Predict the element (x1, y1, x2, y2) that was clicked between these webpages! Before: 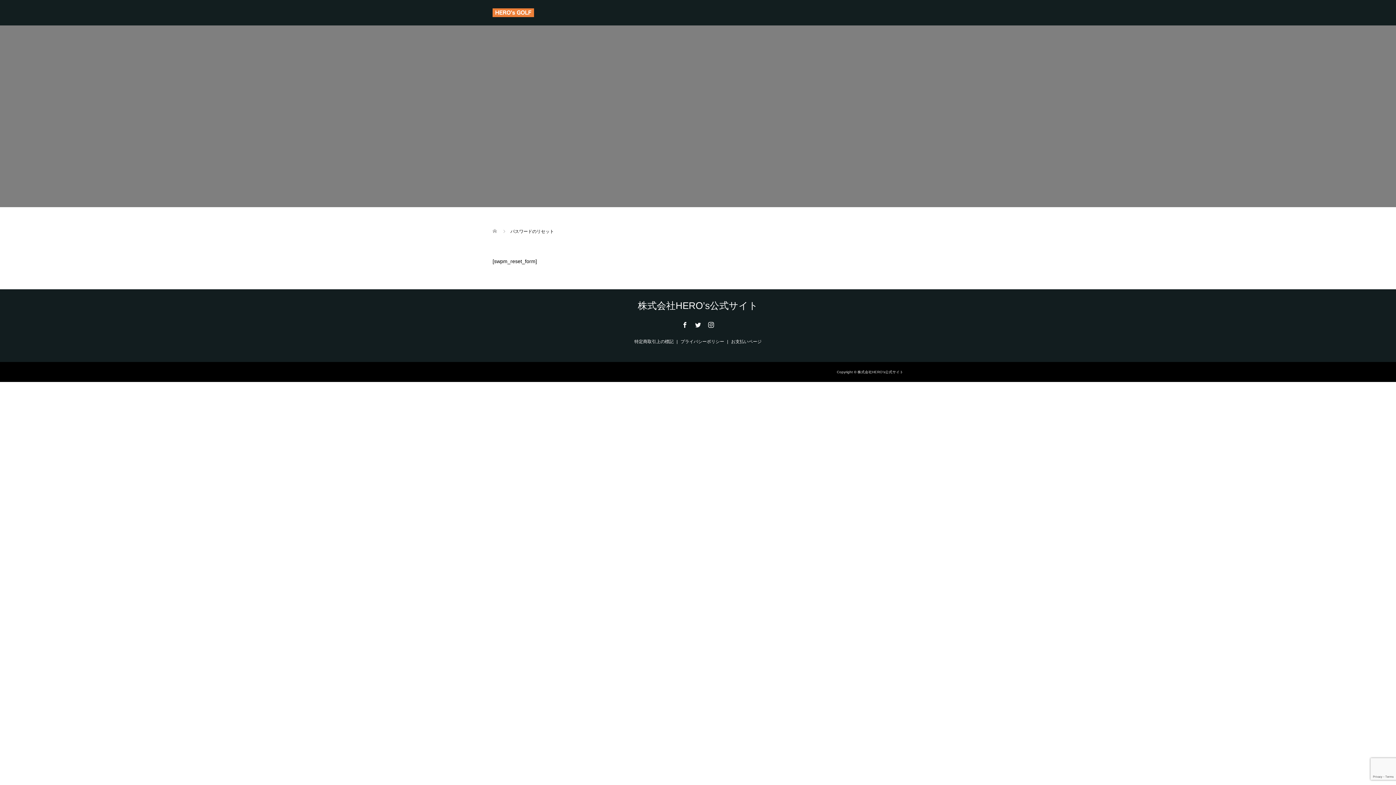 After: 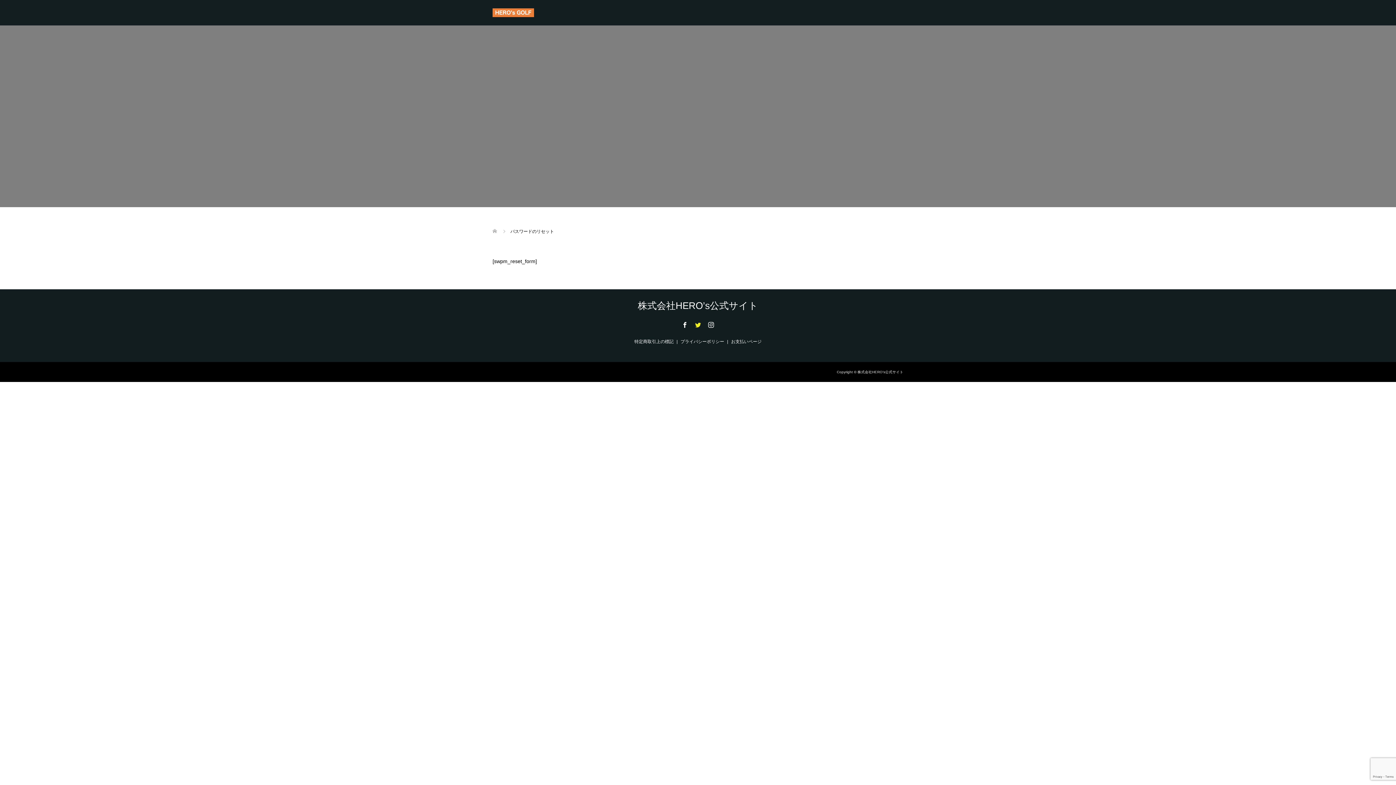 Action: bbox: (695, 322, 701, 328)